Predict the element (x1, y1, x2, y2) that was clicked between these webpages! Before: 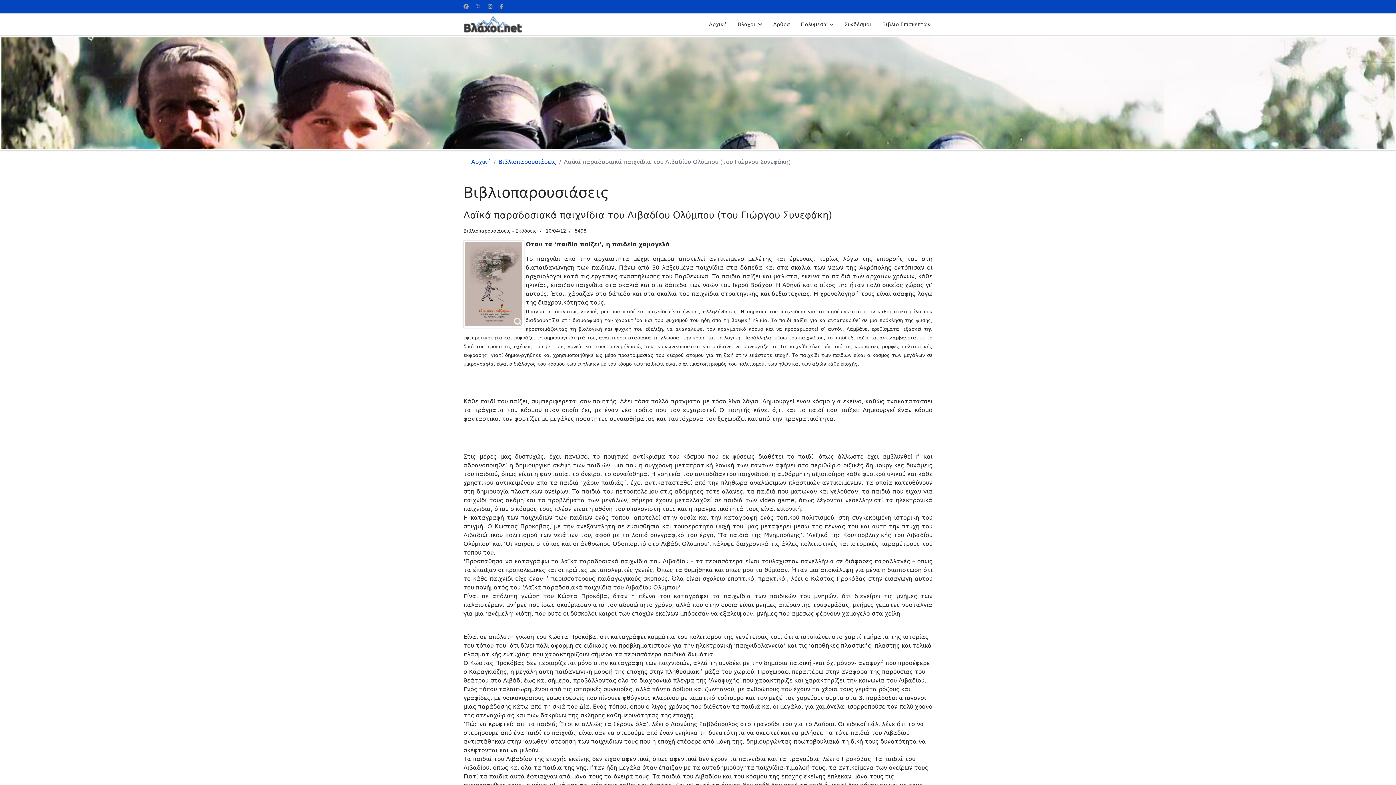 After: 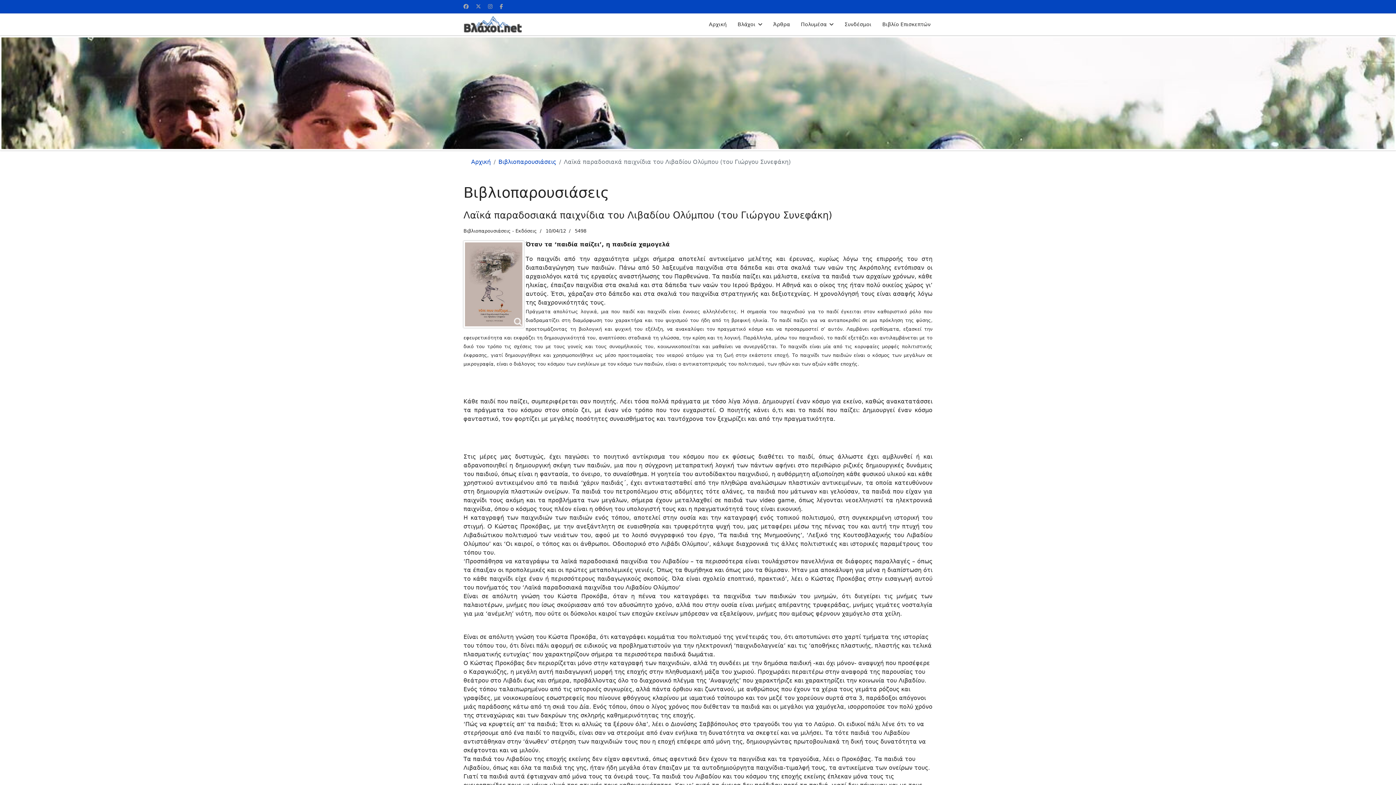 Action: bbox: (476, 3, 480, 9) label: Twitter